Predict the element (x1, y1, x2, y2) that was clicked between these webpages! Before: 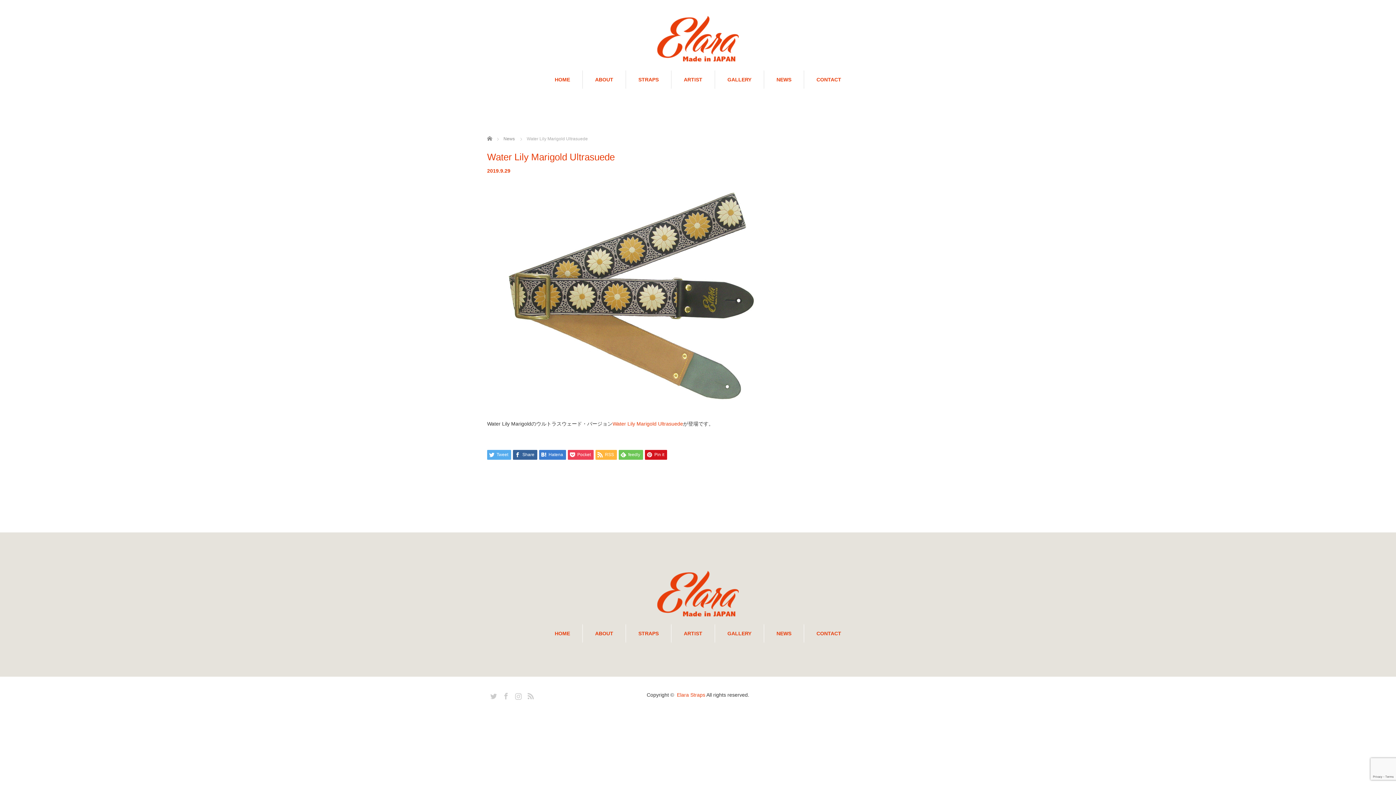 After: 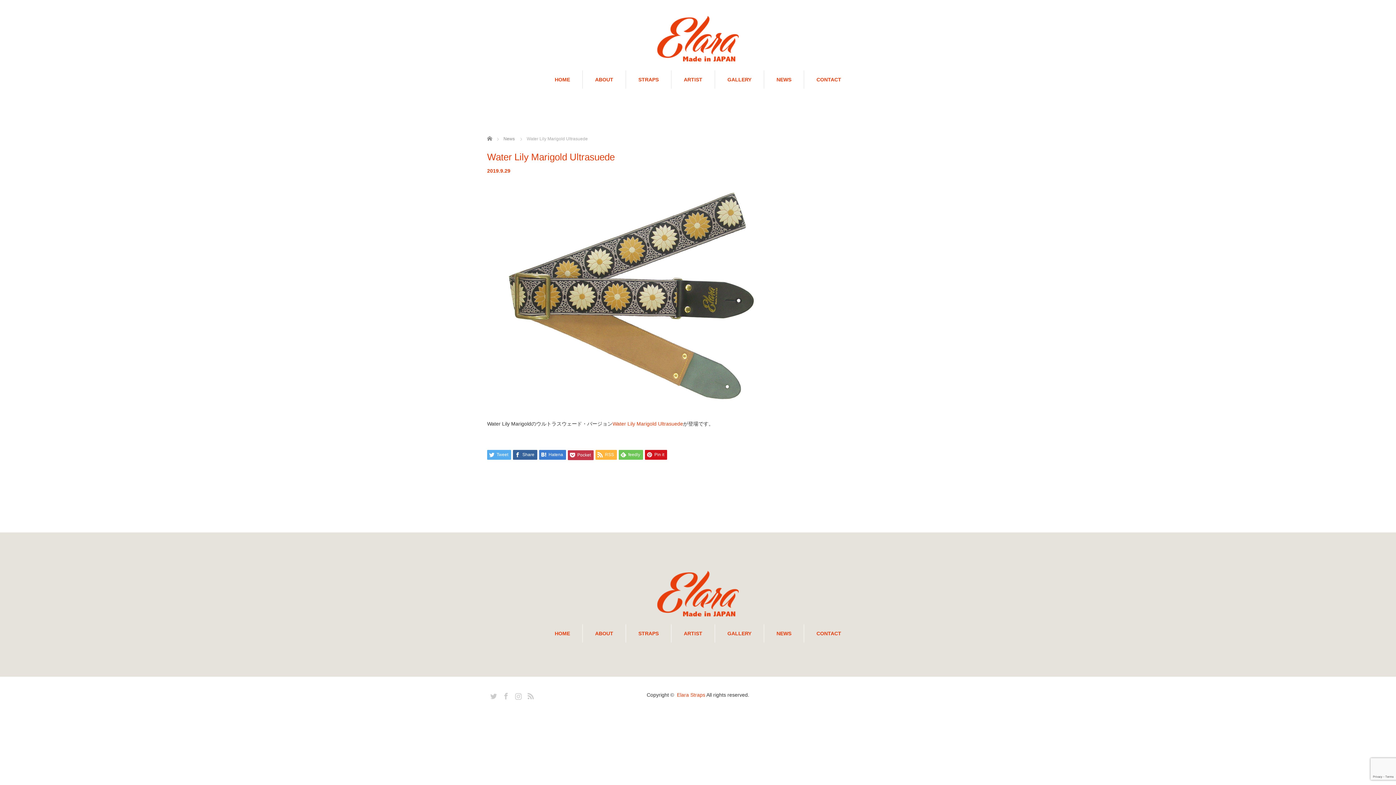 Action: bbox: (568, 450, 593, 459) label: Pocket